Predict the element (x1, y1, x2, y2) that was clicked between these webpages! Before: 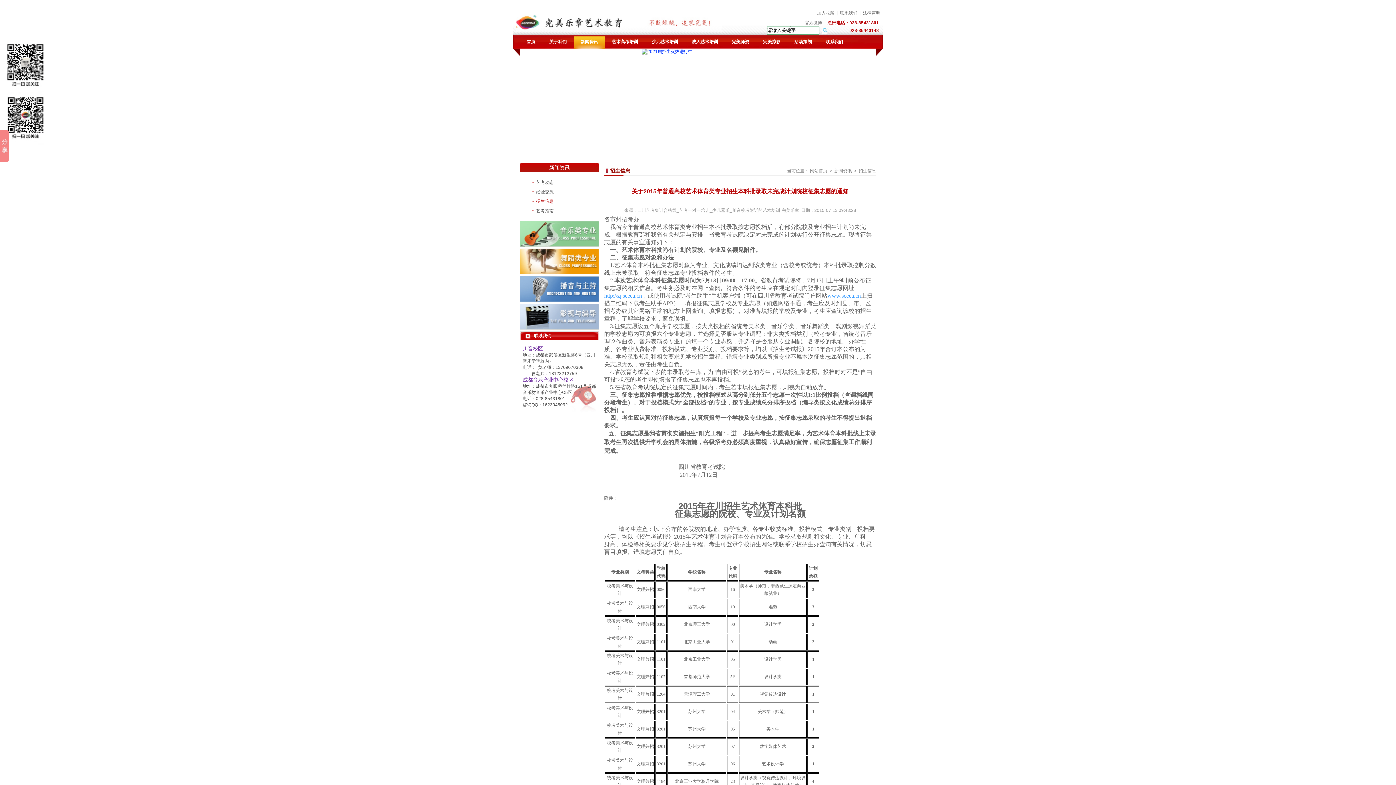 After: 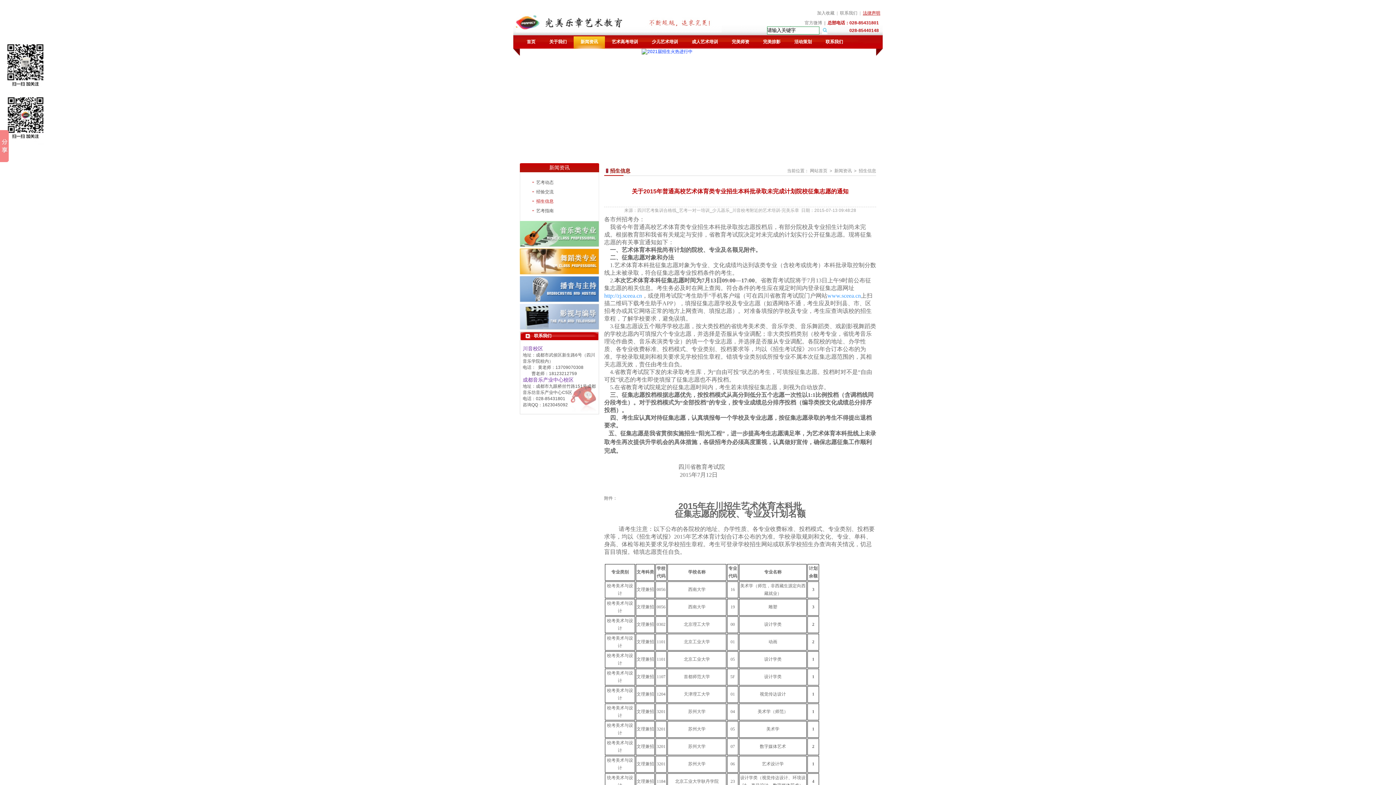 Action: label: 法律声明 bbox: (863, 10, 880, 15)